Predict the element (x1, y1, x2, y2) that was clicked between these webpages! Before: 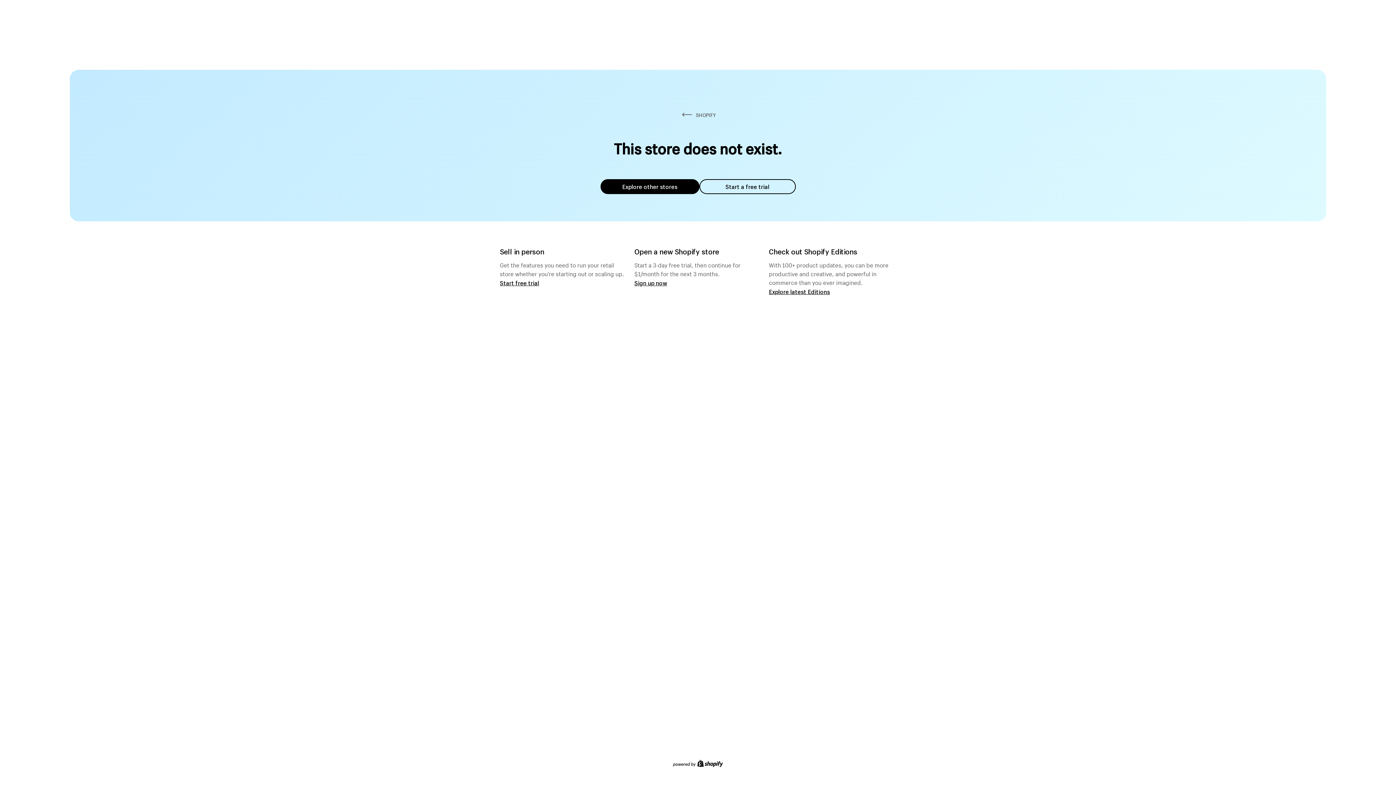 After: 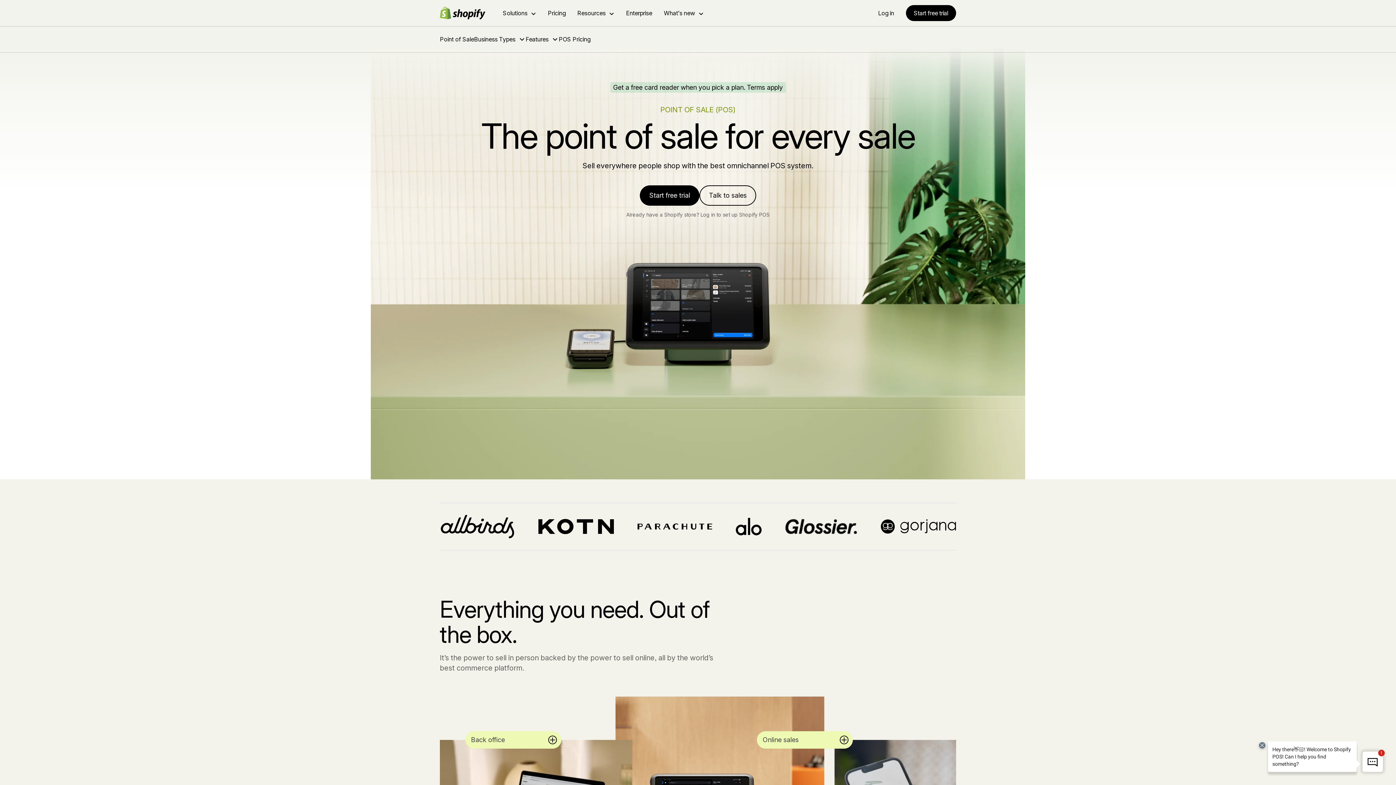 Action: label: Start free trial bbox: (500, 279, 539, 286)